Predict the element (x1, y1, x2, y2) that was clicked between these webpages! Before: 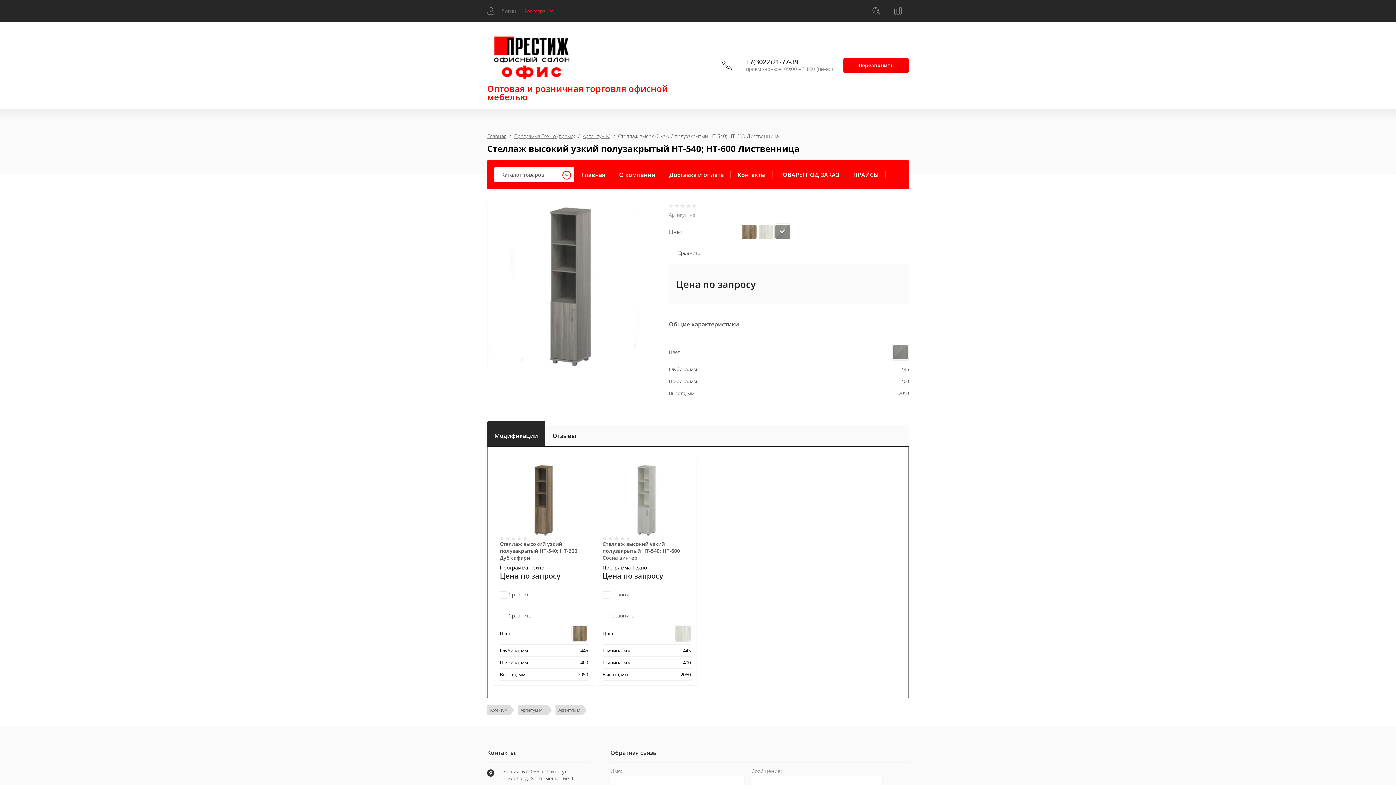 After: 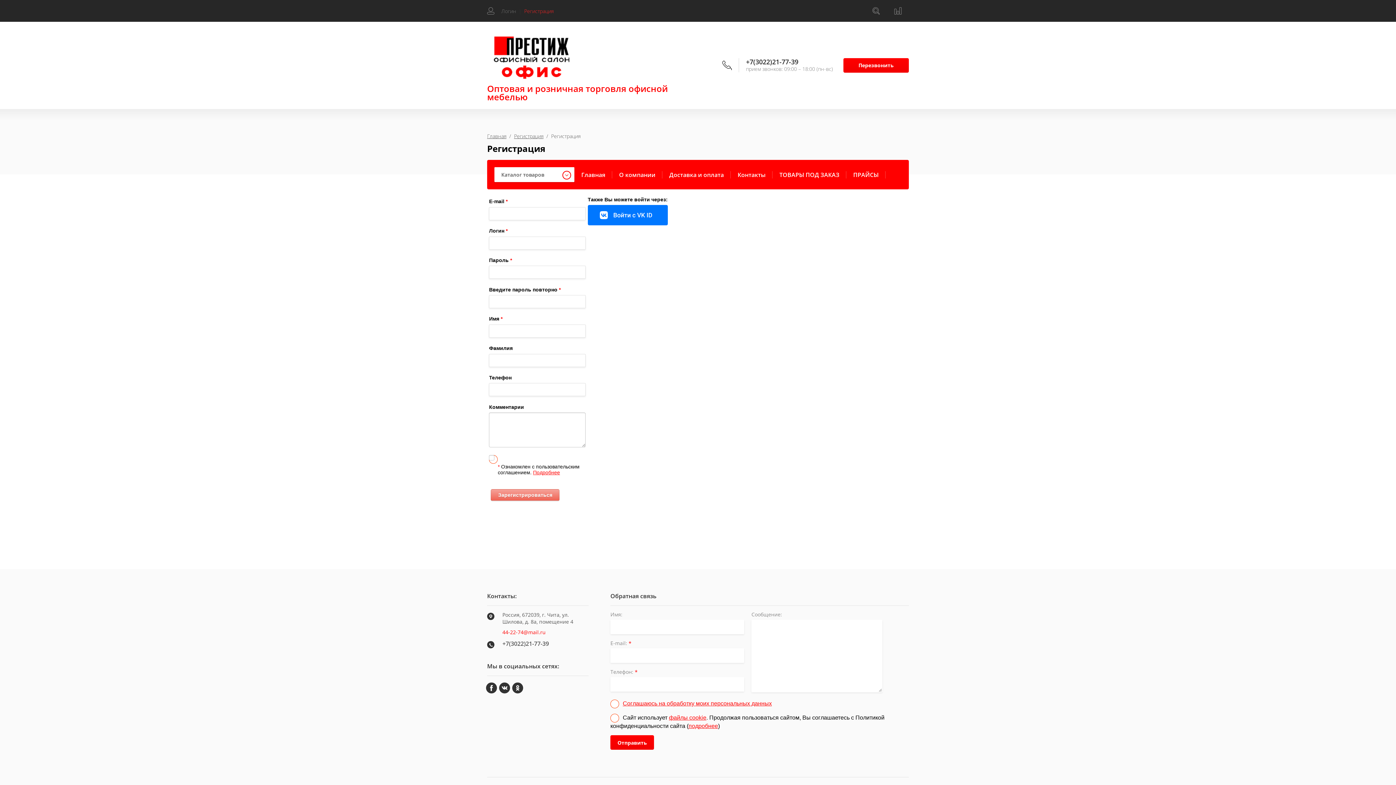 Action: label: Регистрация bbox: (524, 7, 553, 14)